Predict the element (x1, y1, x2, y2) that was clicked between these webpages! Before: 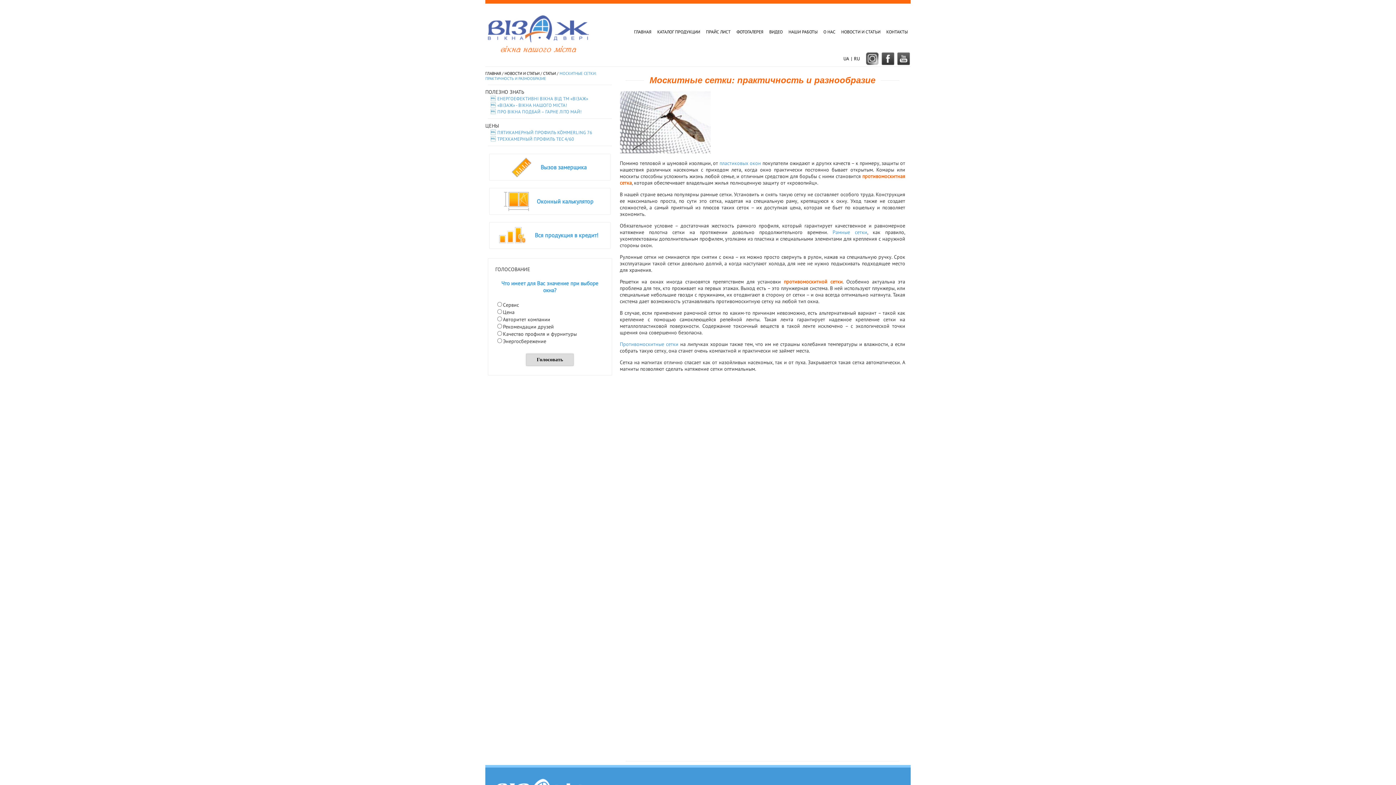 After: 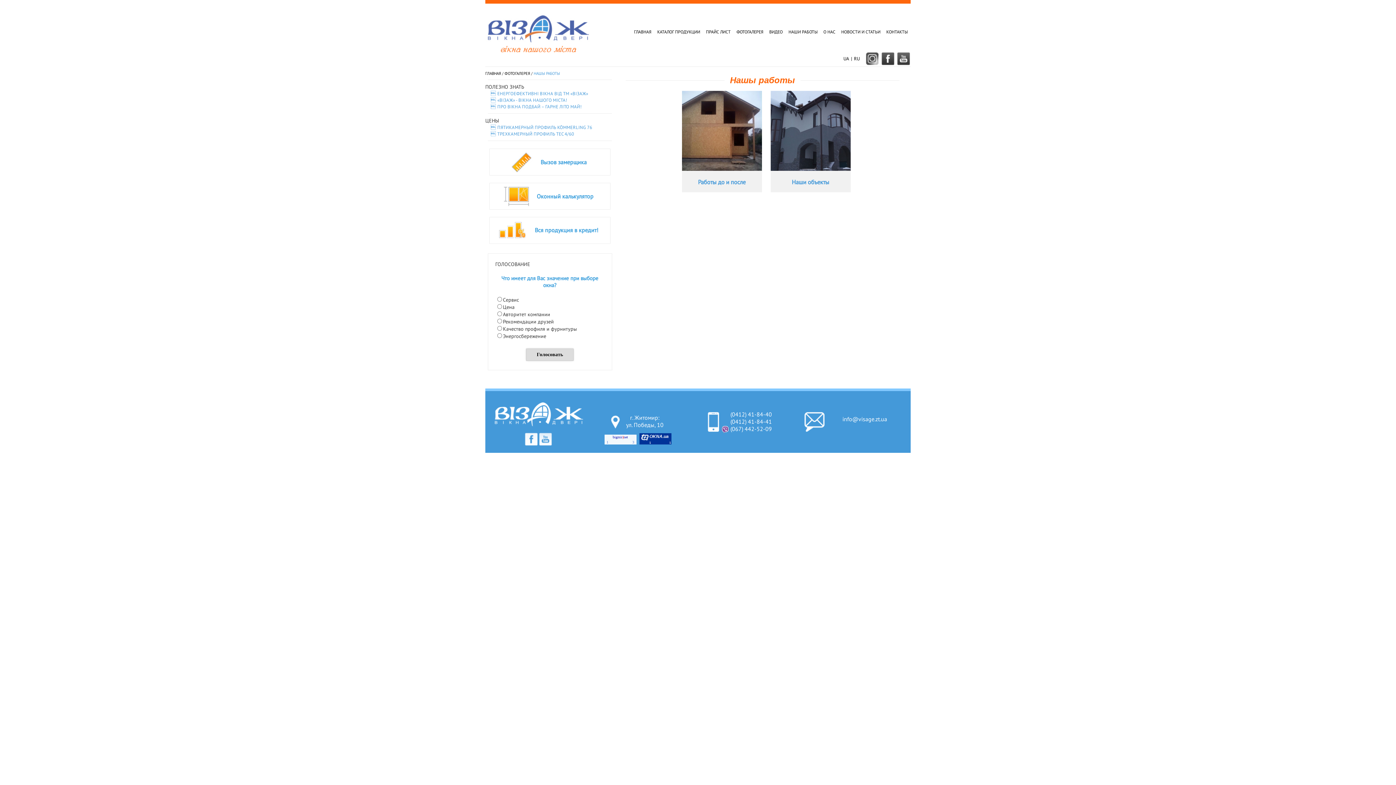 Action: bbox: (785, 3, 820, 45) label: НАШИ РАБОТЫ